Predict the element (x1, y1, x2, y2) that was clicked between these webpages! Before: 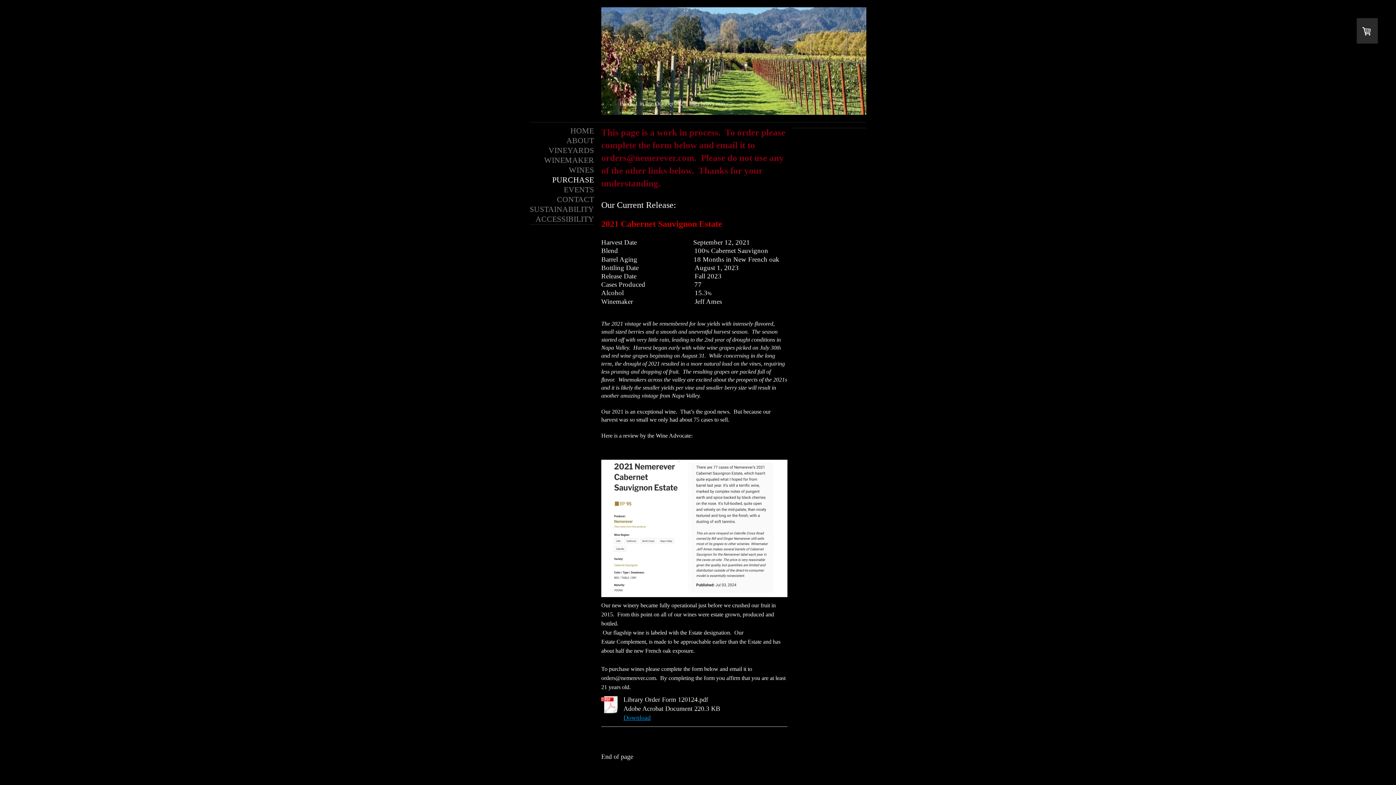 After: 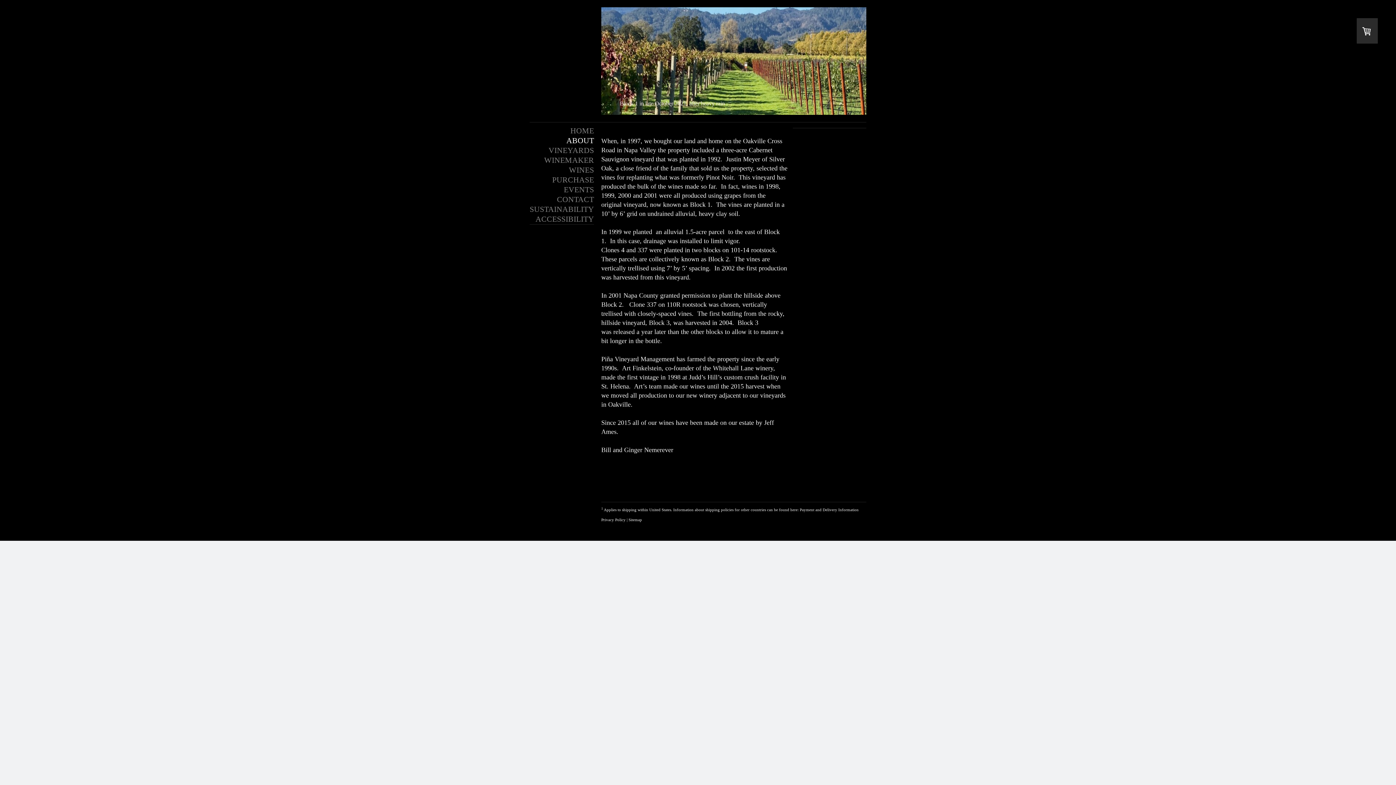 Action: bbox: (529, 136, 594, 145) label: ABOUT